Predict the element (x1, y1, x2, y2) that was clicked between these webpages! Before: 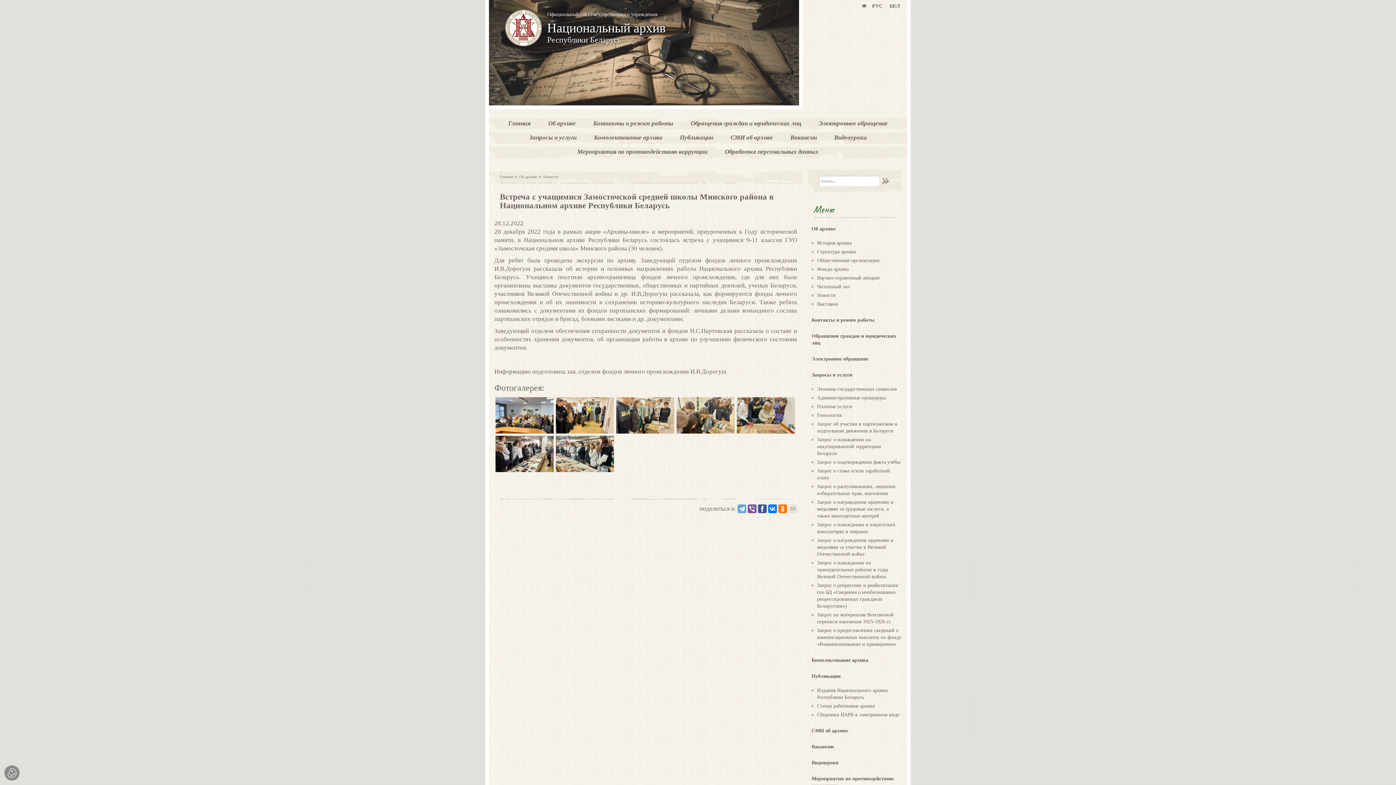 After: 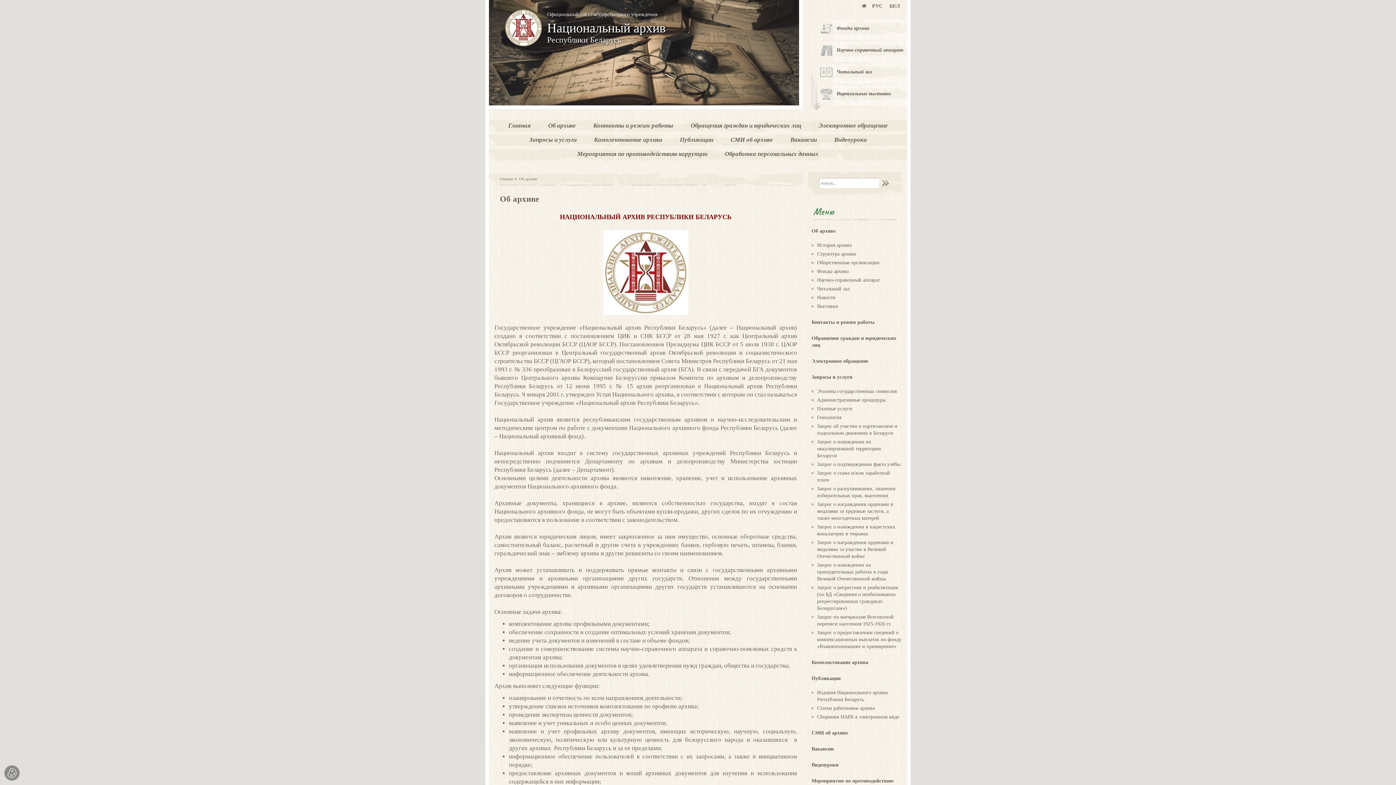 Action: label: Об архиве bbox: (544, 116, 579, 130)